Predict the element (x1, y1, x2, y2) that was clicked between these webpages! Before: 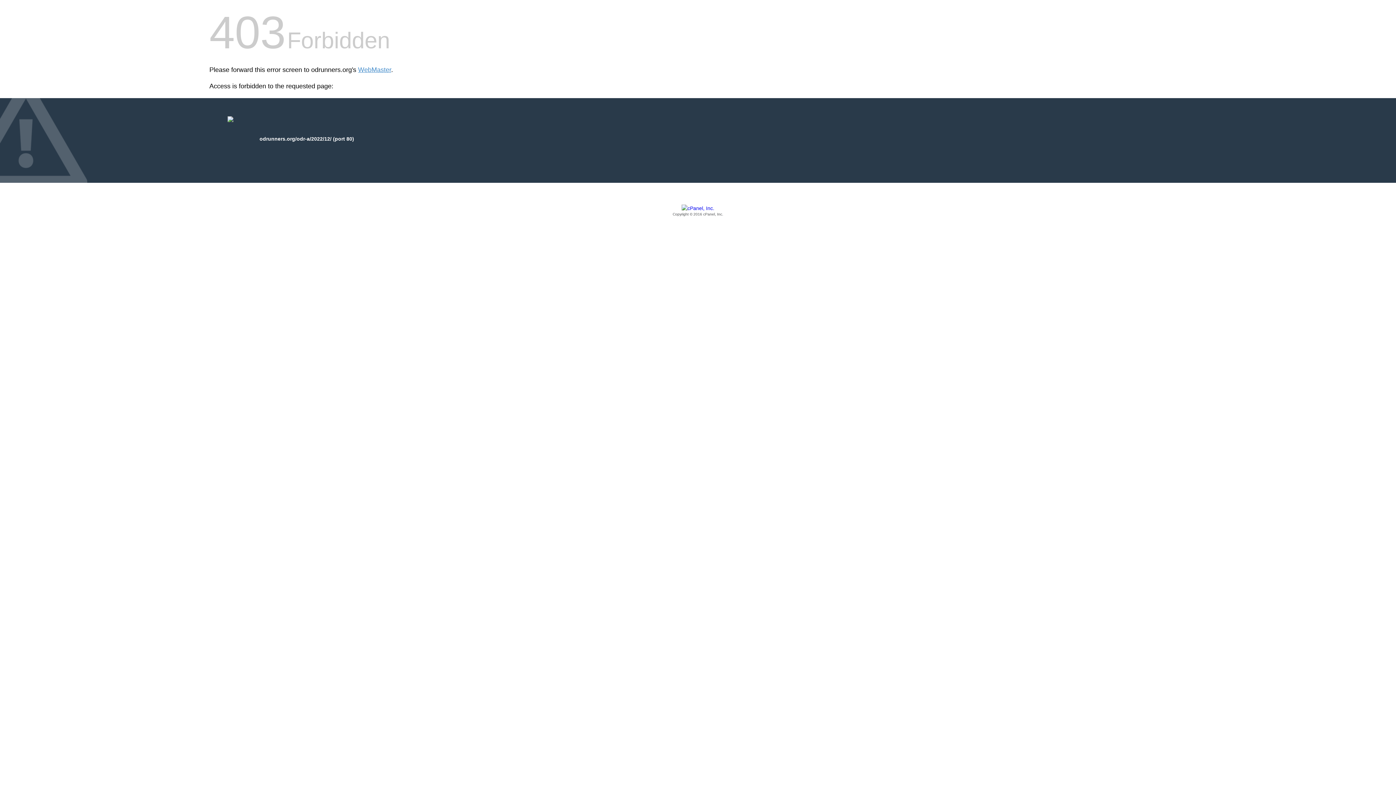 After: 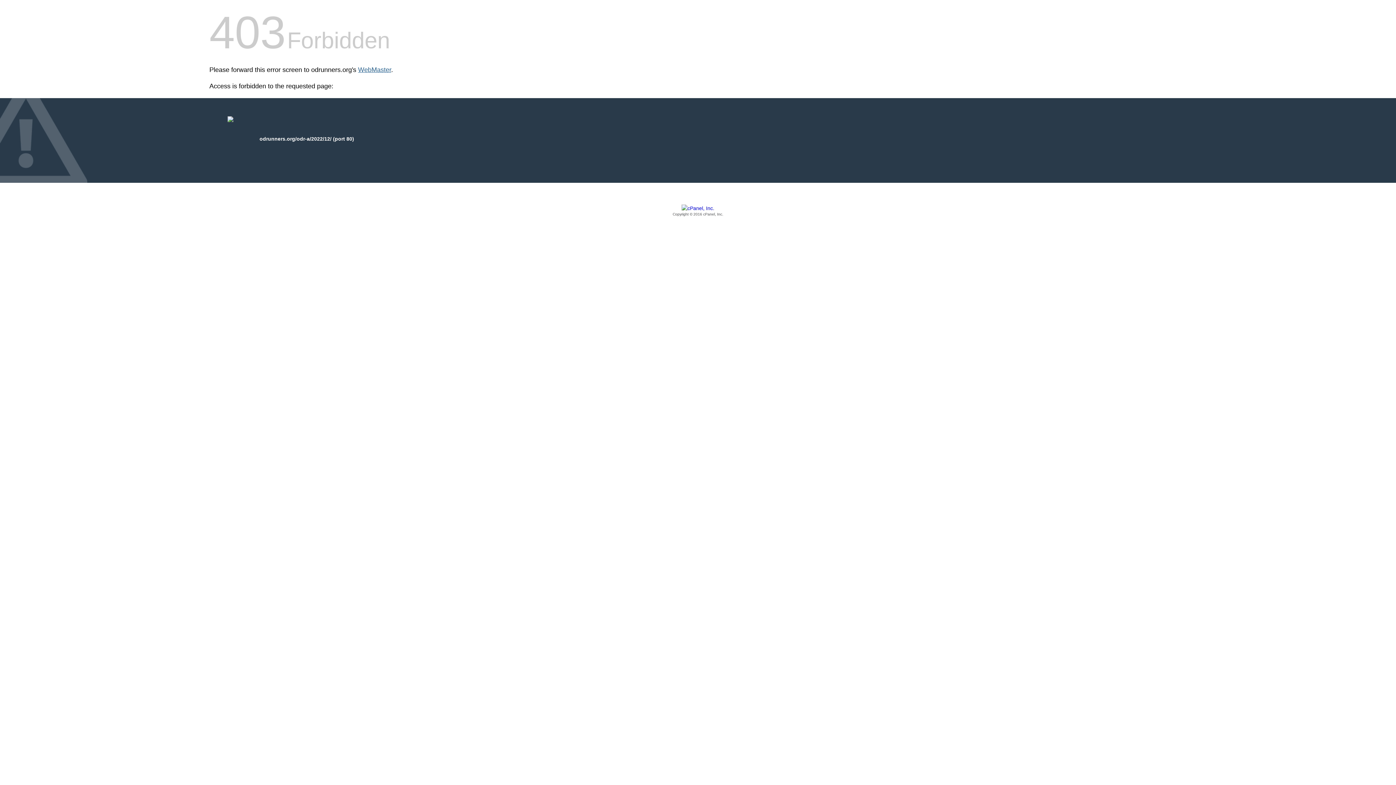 Action: bbox: (358, 66, 391, 73) label: WebMaster